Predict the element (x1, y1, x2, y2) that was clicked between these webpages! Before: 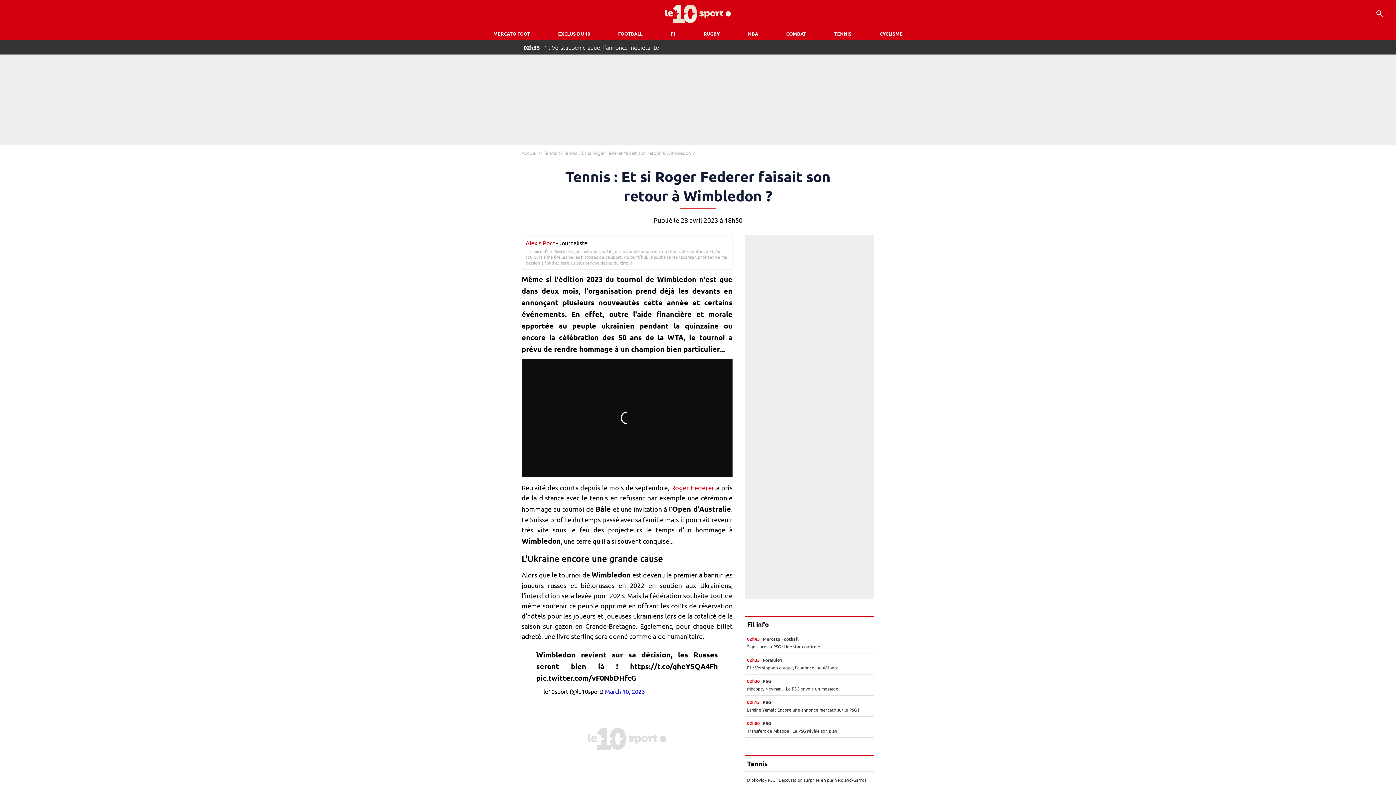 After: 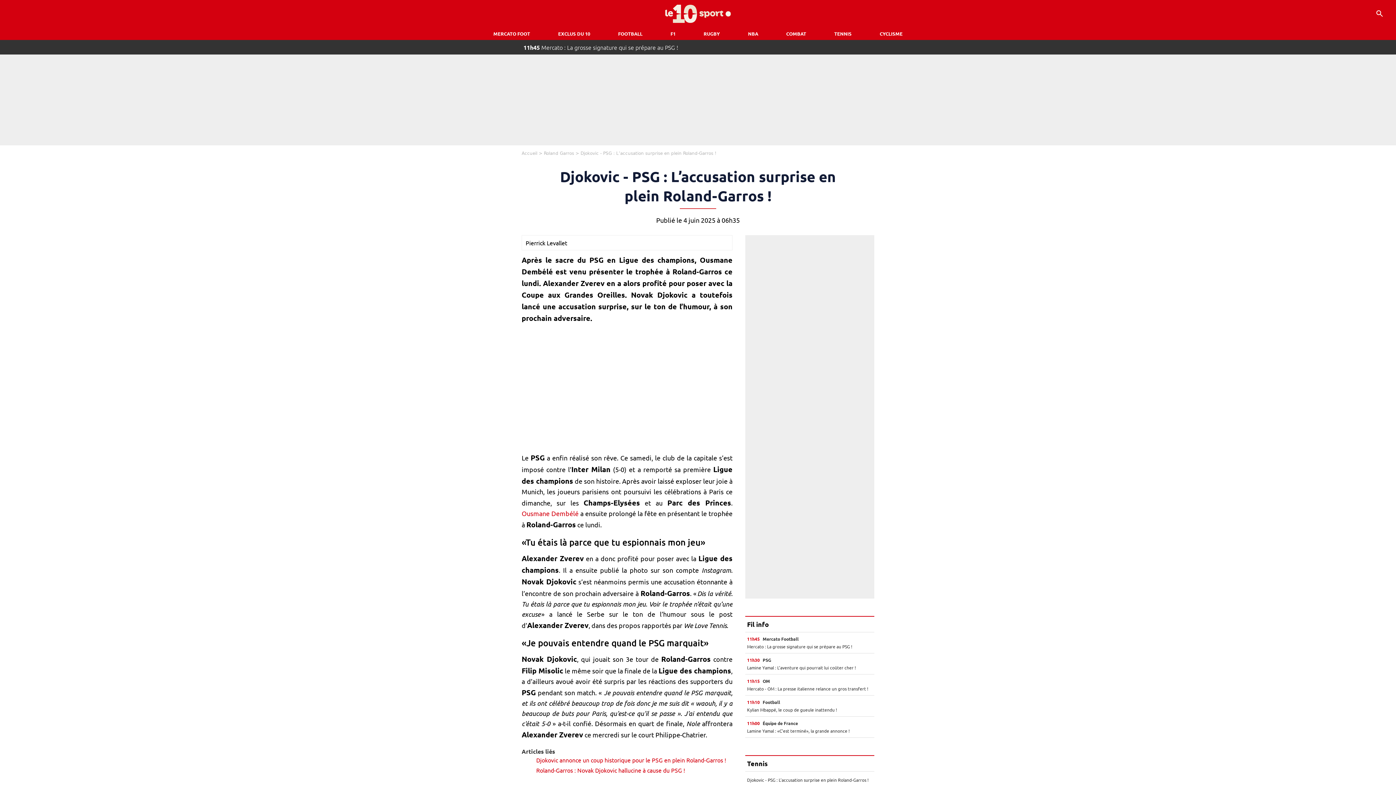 Action: bbox: (747, 777, 872, 783) label: Djokovic - PSG : L’accusation surprise en plein Roland-Garros !